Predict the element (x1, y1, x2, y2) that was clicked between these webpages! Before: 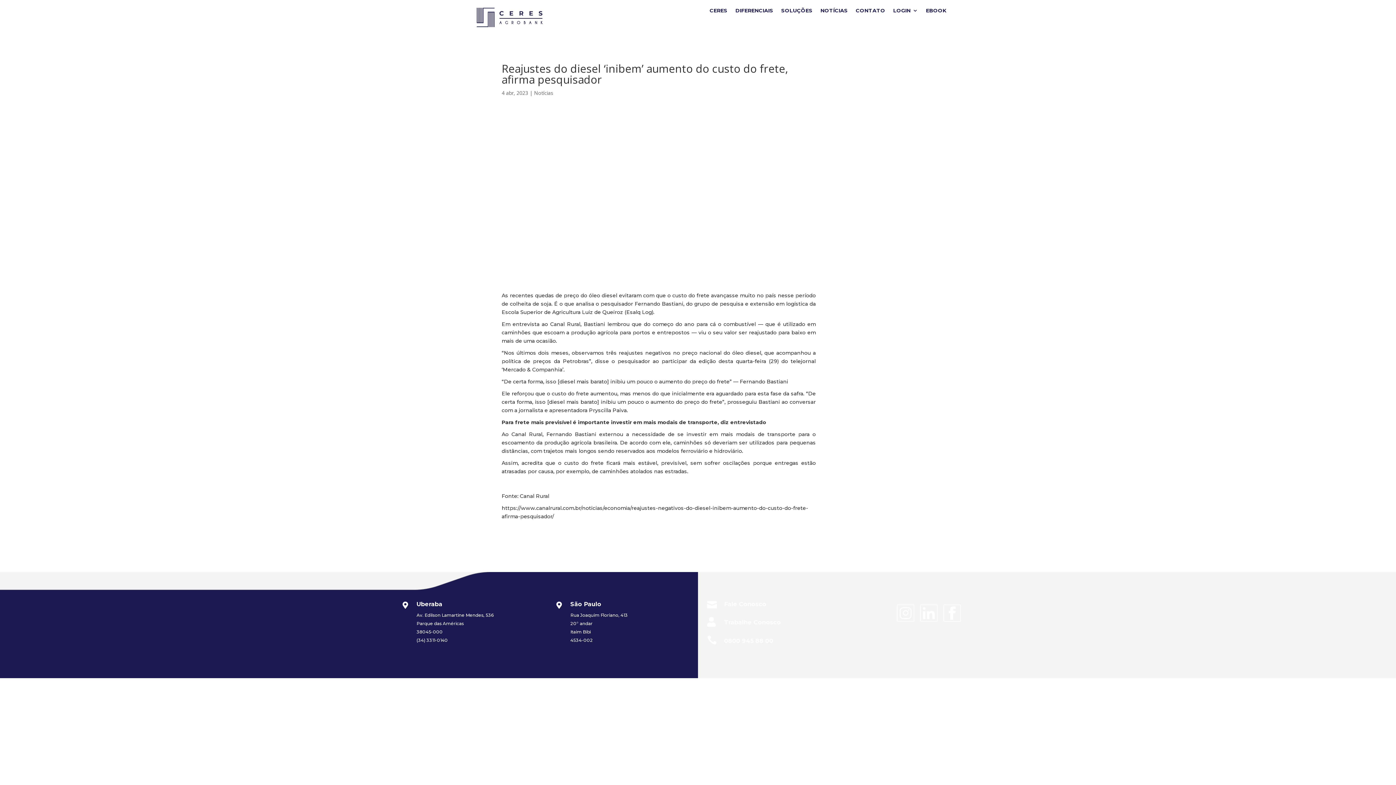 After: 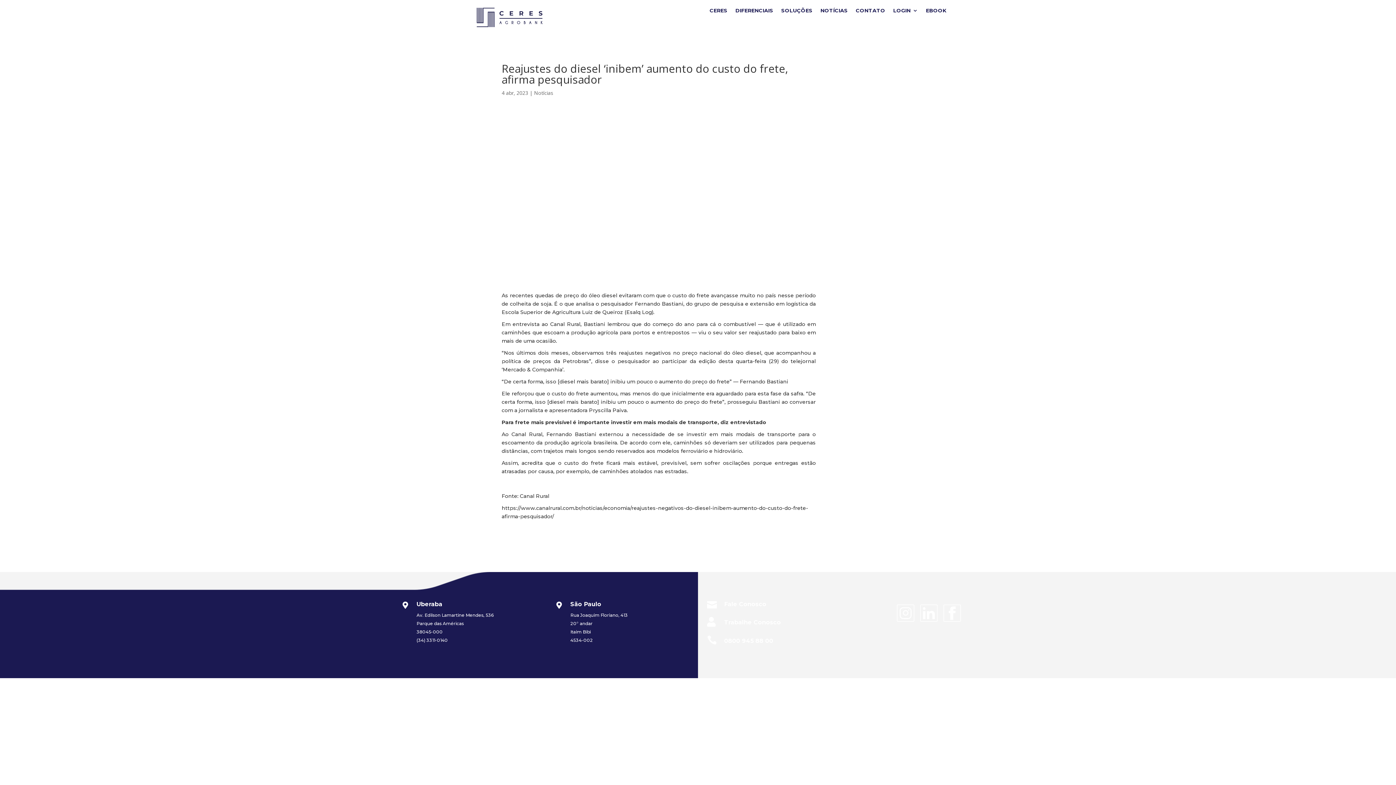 Action: bbox: (707, 638, 718, 645) label: 